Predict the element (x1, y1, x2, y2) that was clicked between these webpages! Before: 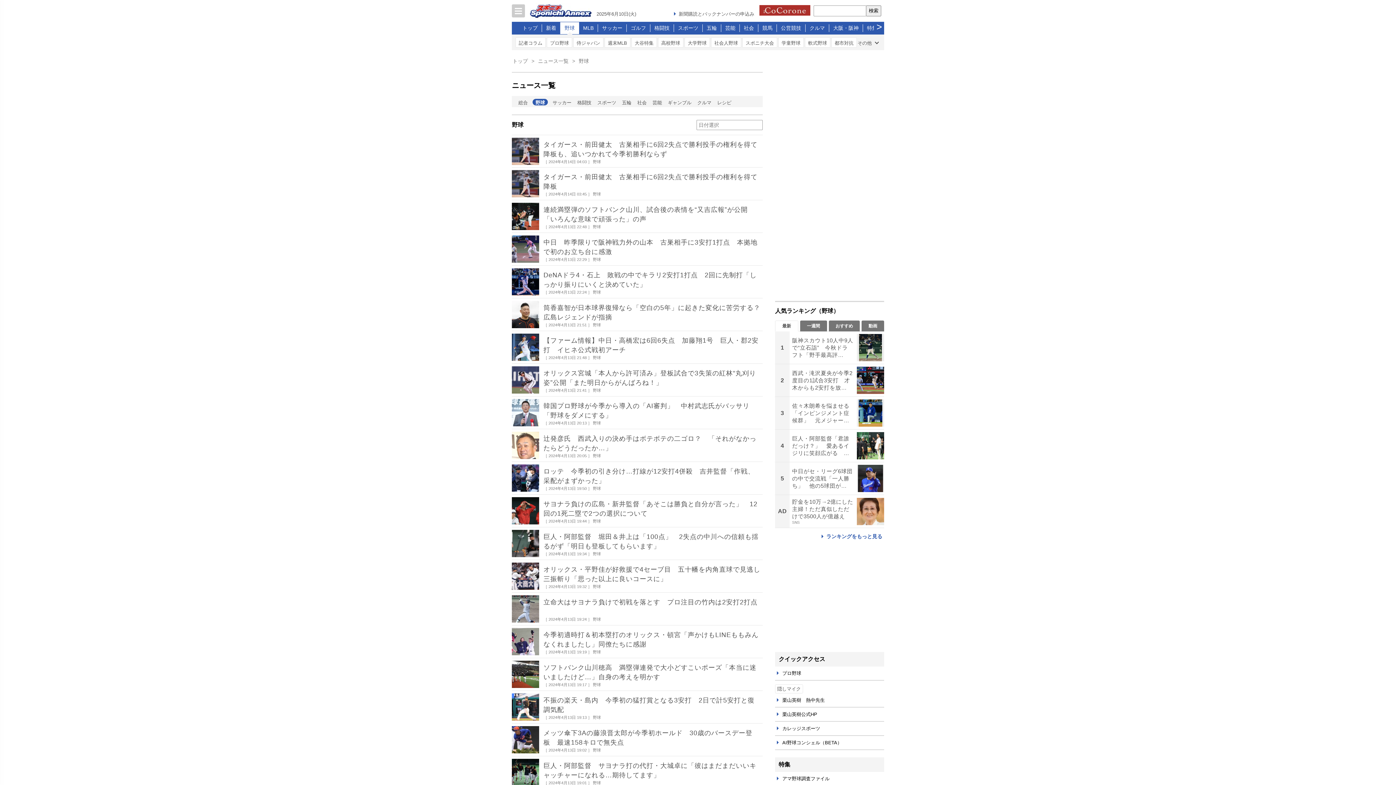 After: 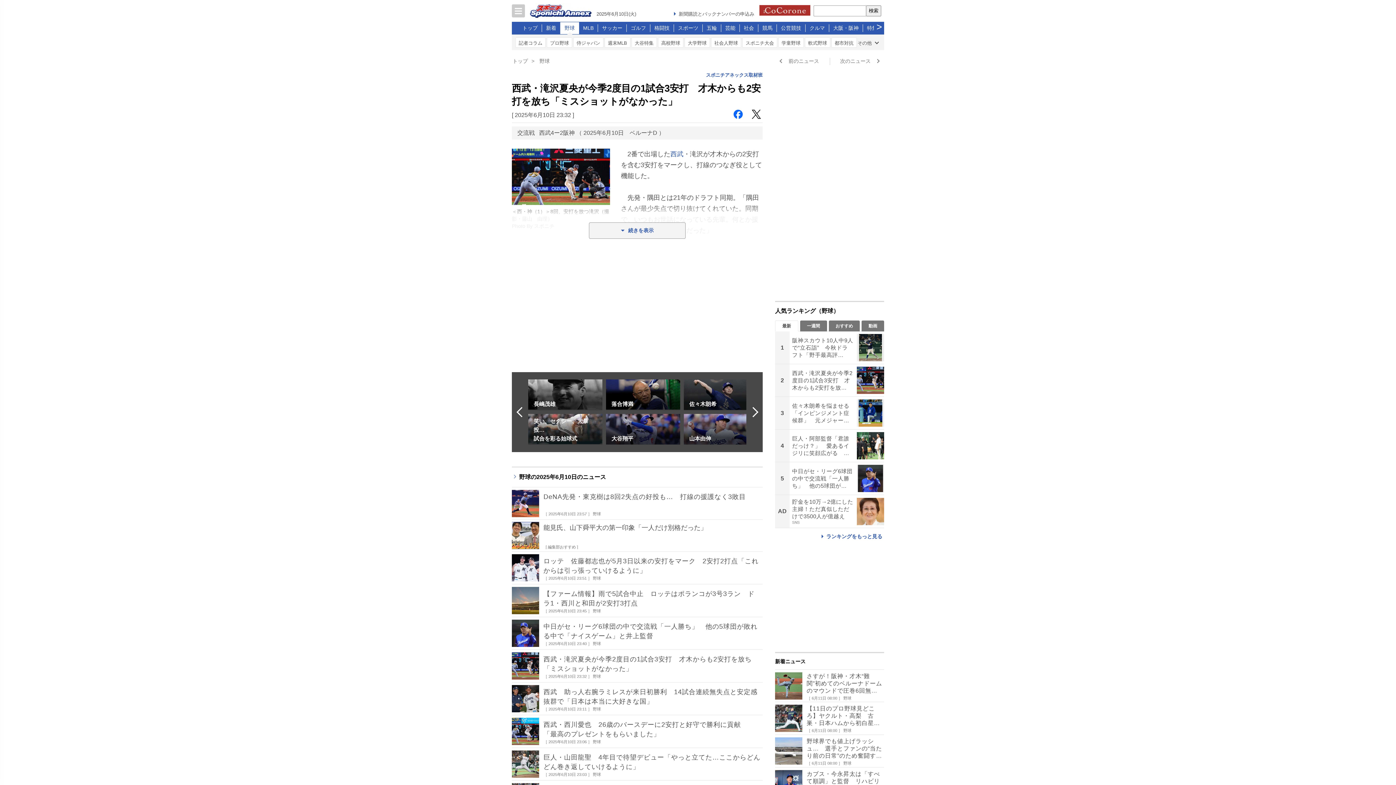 Action: bbox: (775, 364, 884, 396) label: 2

西武・滝沢夏央が今季2度目の1試合3安打　才木からも2安打を放…